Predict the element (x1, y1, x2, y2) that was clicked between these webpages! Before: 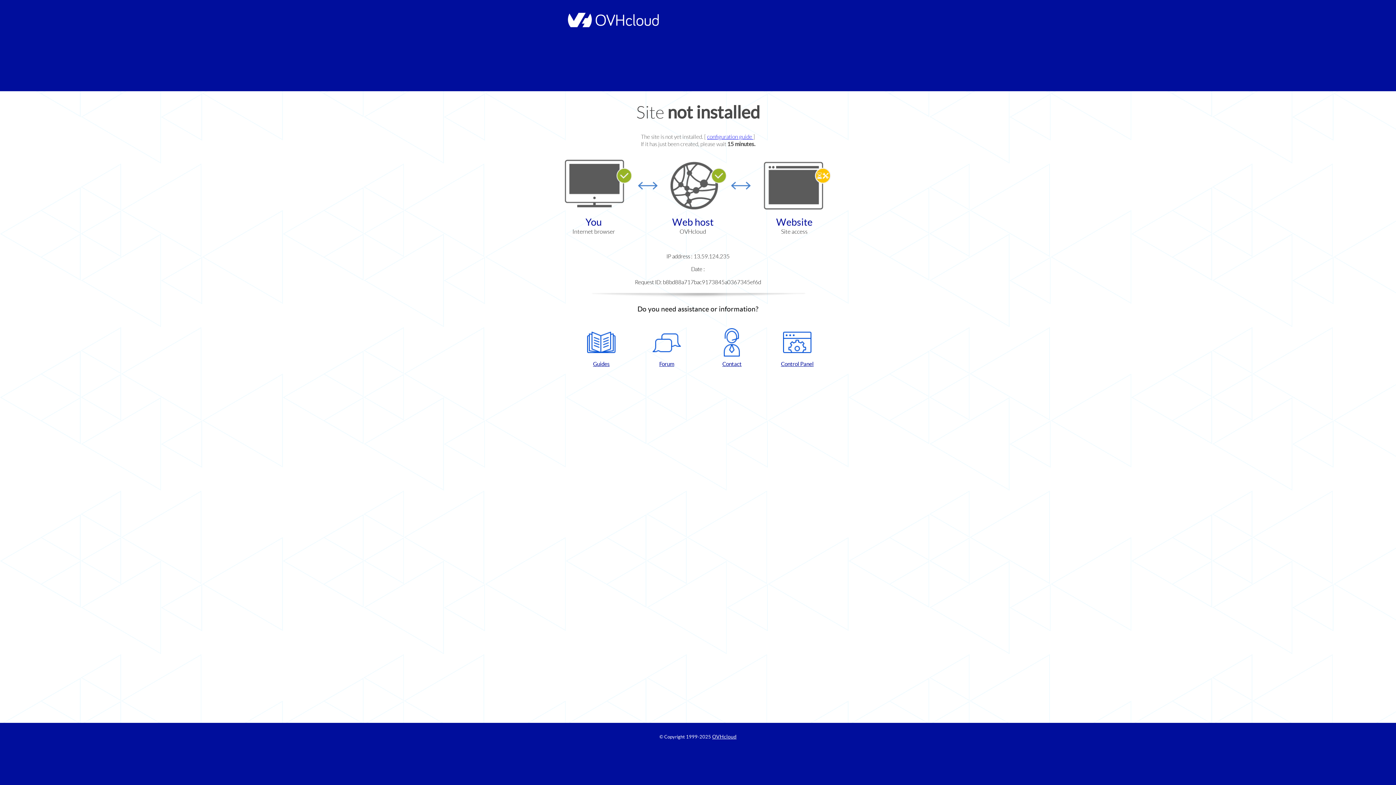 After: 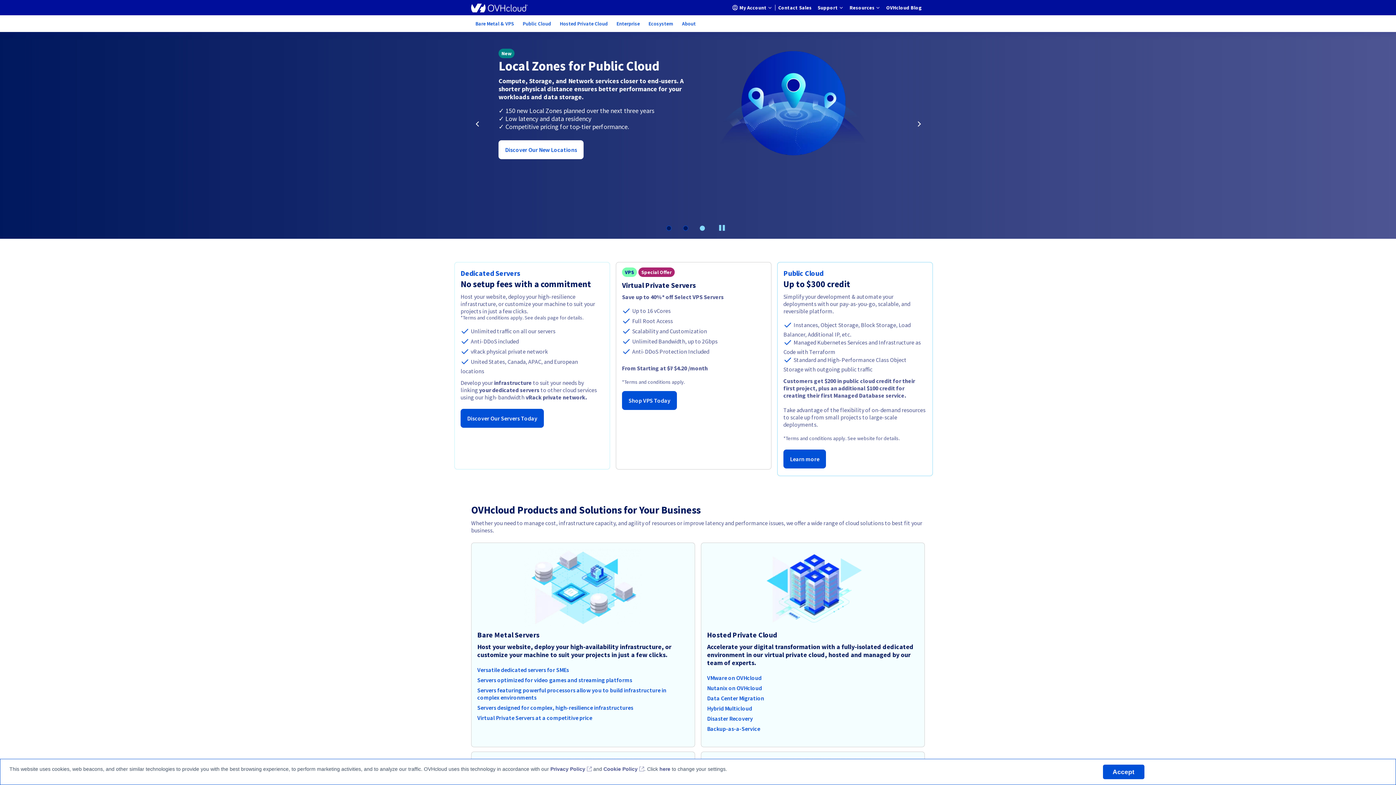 Action: bbox: (712, 734, 736, 740) label: OVHcloud